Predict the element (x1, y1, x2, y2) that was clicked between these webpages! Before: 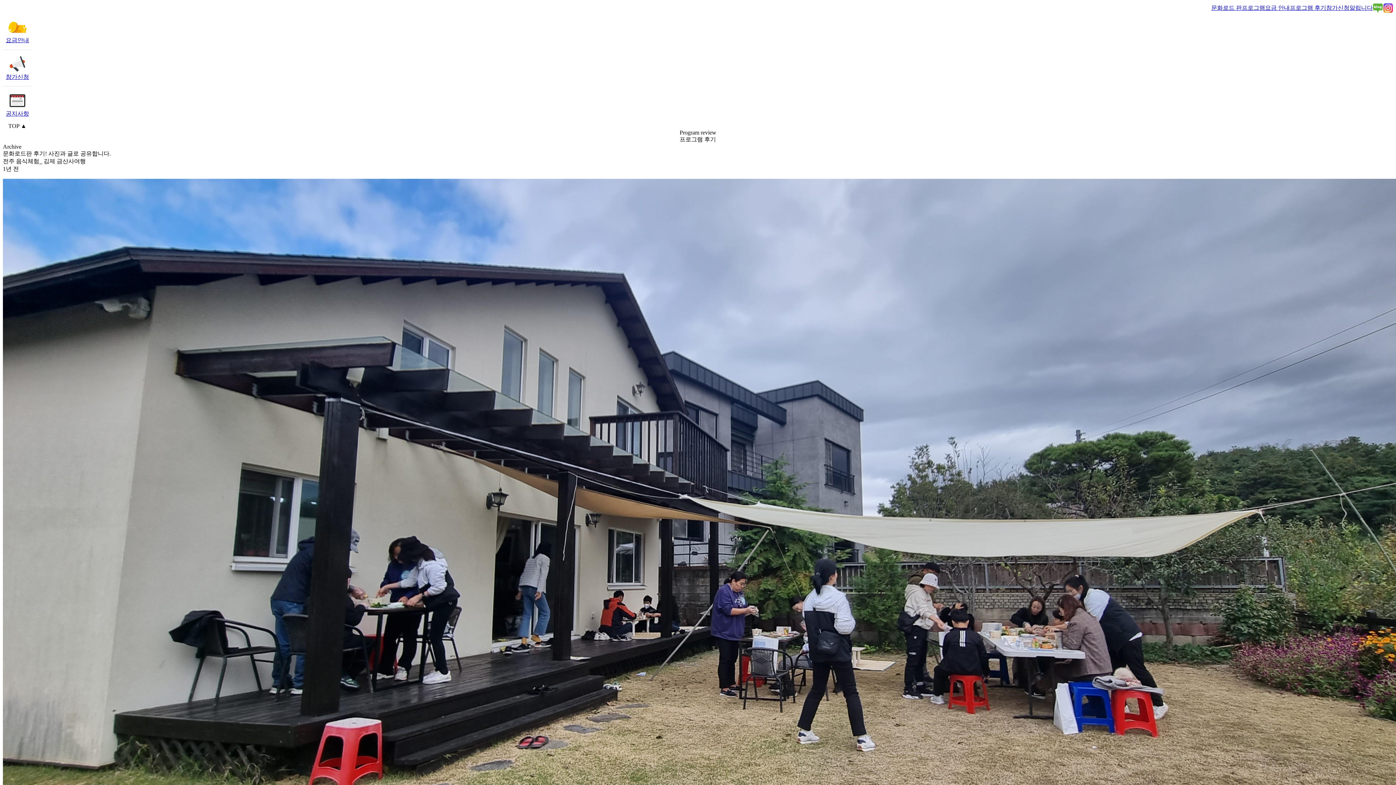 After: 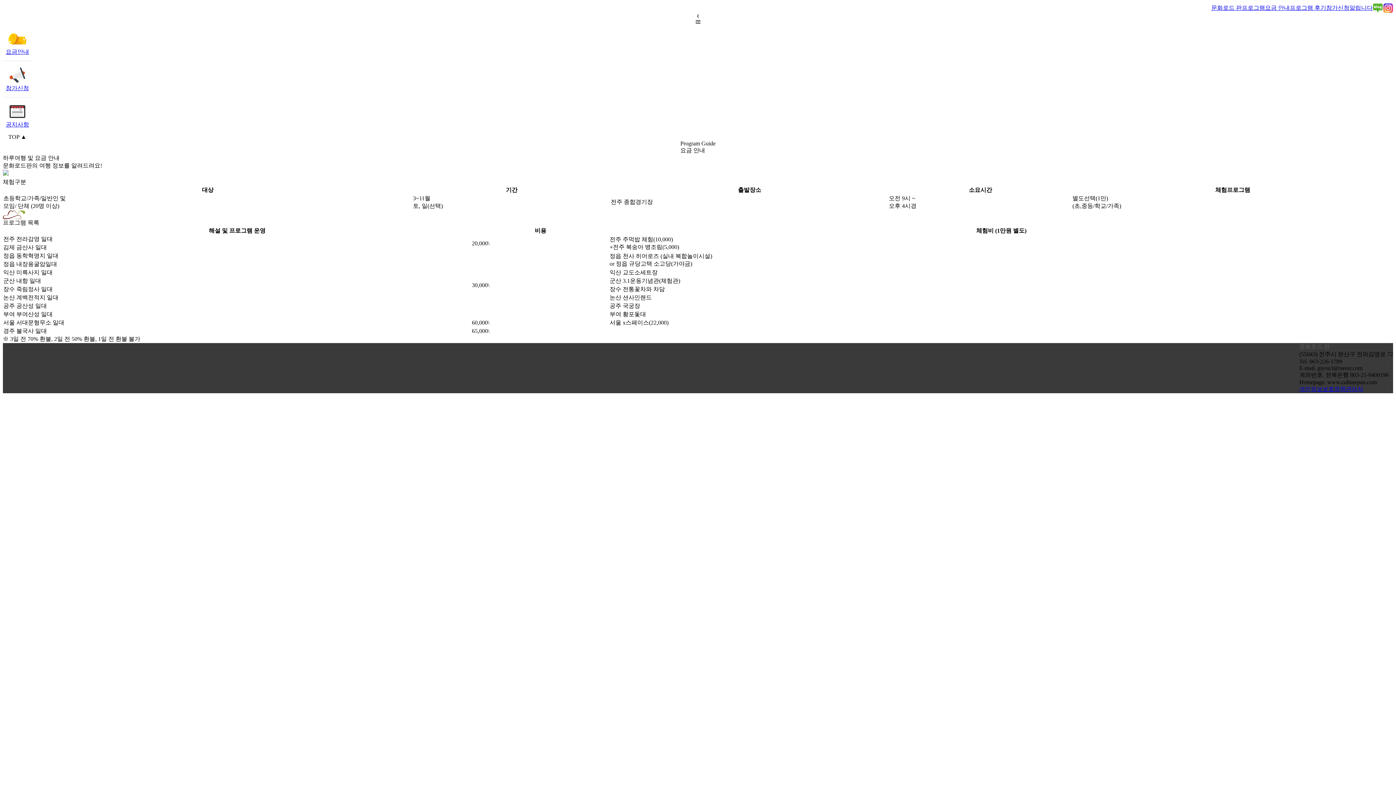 Action: label: 요금 안내 bbox: (1265, 4, 1290, 11)